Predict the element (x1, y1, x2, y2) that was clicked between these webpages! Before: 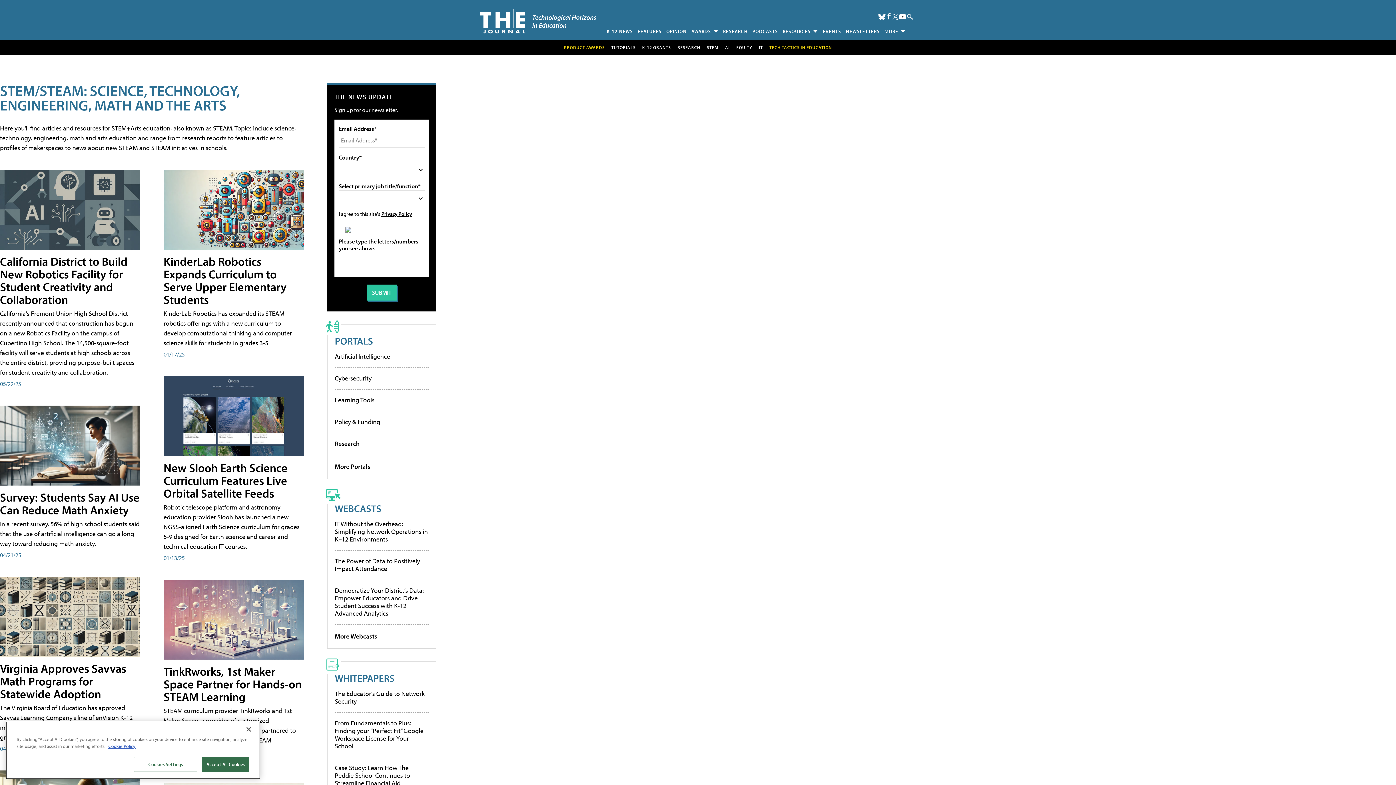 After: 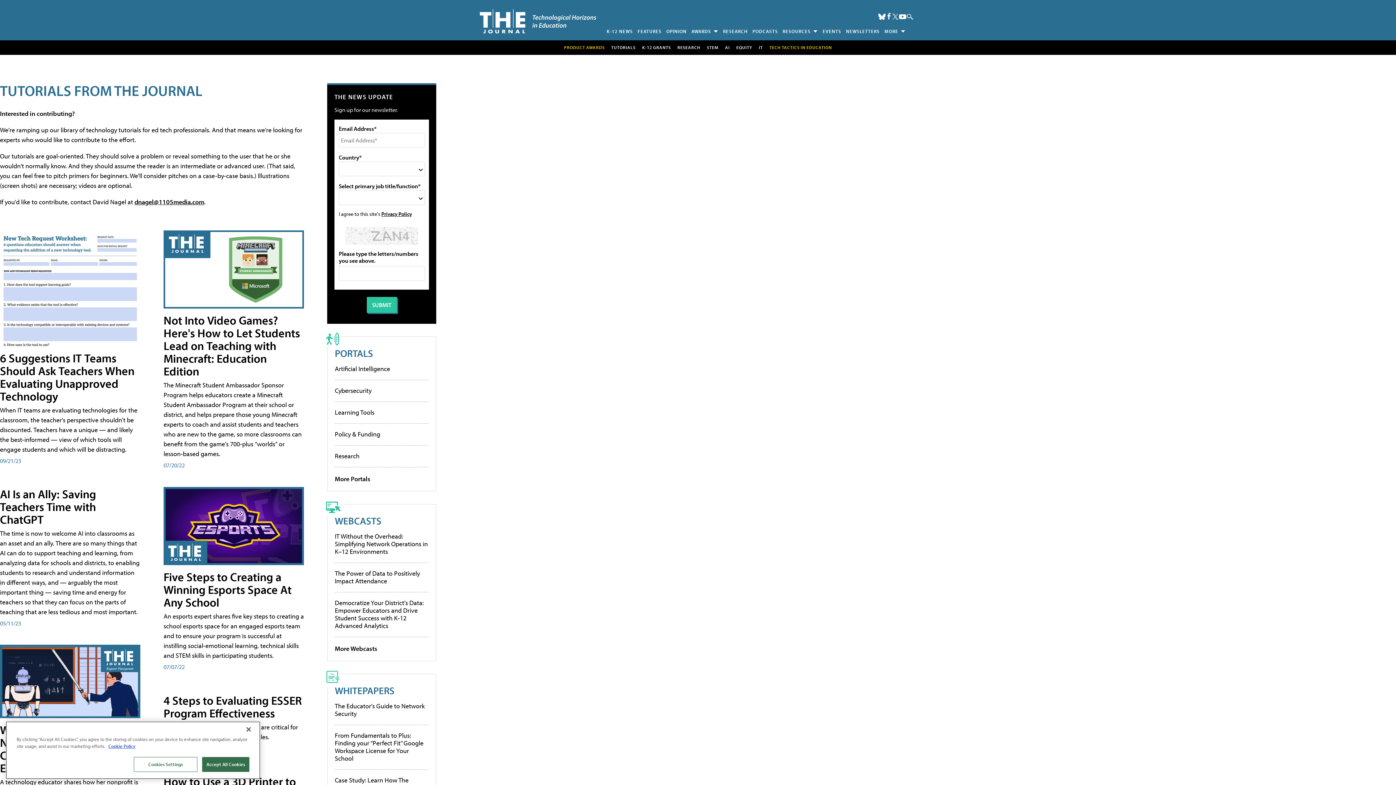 Action: bbox: (611, 44, 635, 50) label: TUTORIALS